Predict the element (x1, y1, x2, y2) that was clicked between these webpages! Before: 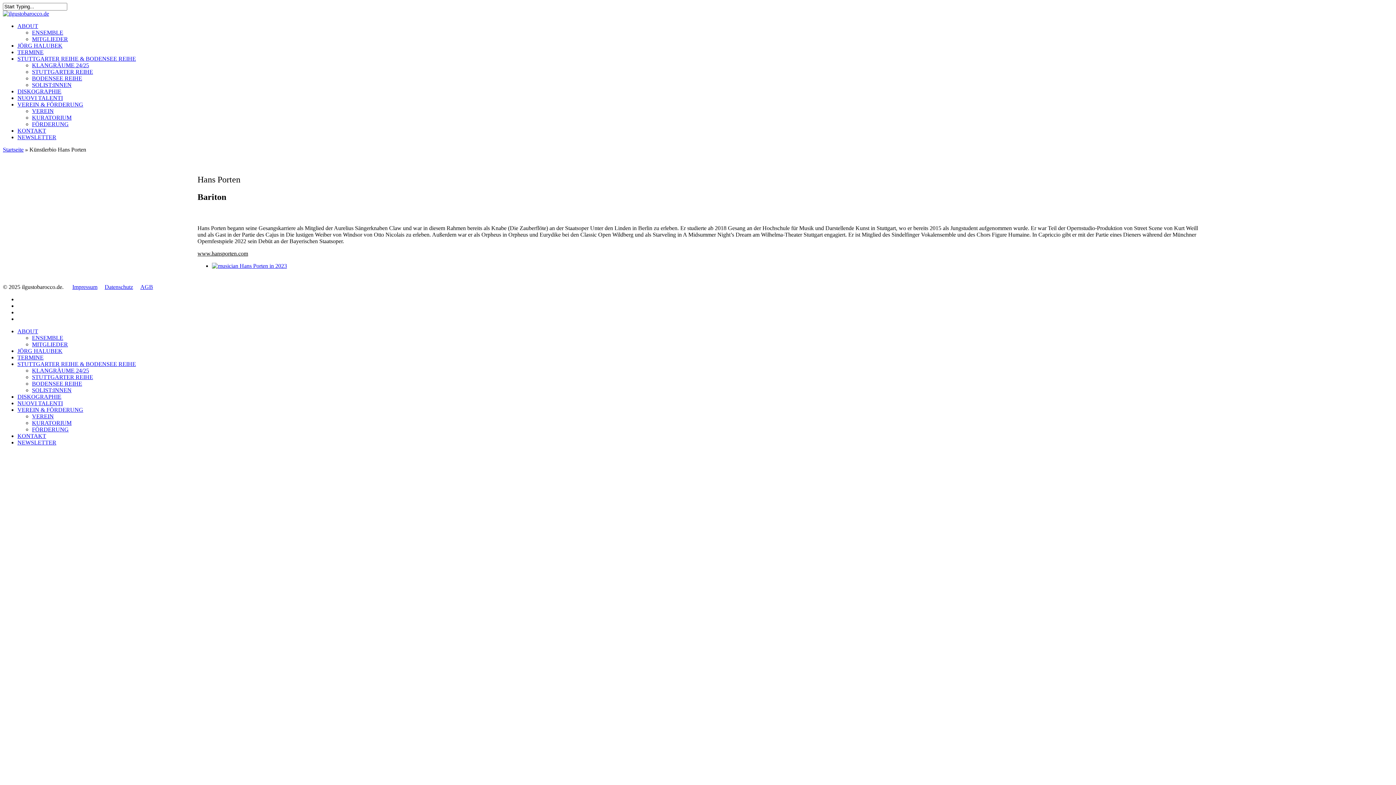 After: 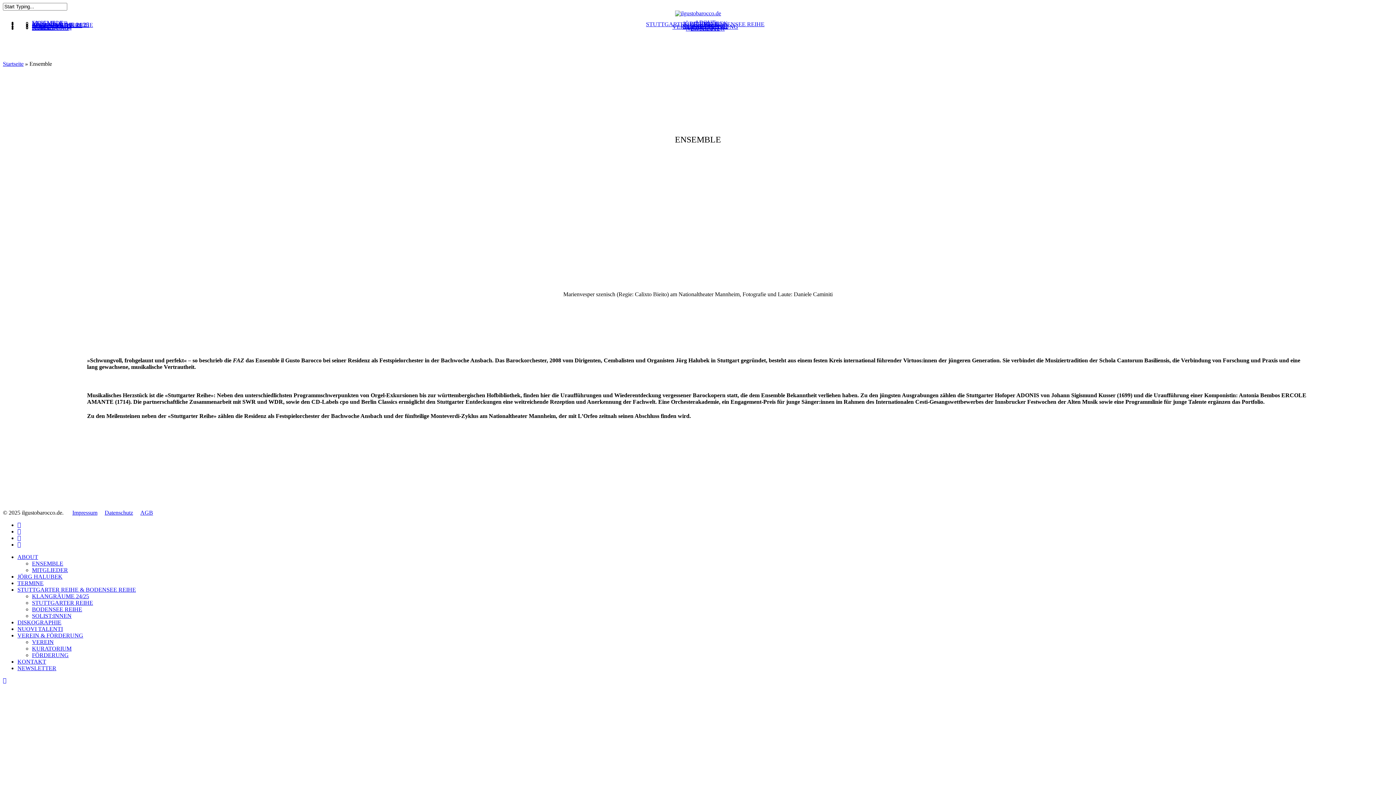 Action: label: ENSEMBLE bbox: (32, 334, 63, 340)